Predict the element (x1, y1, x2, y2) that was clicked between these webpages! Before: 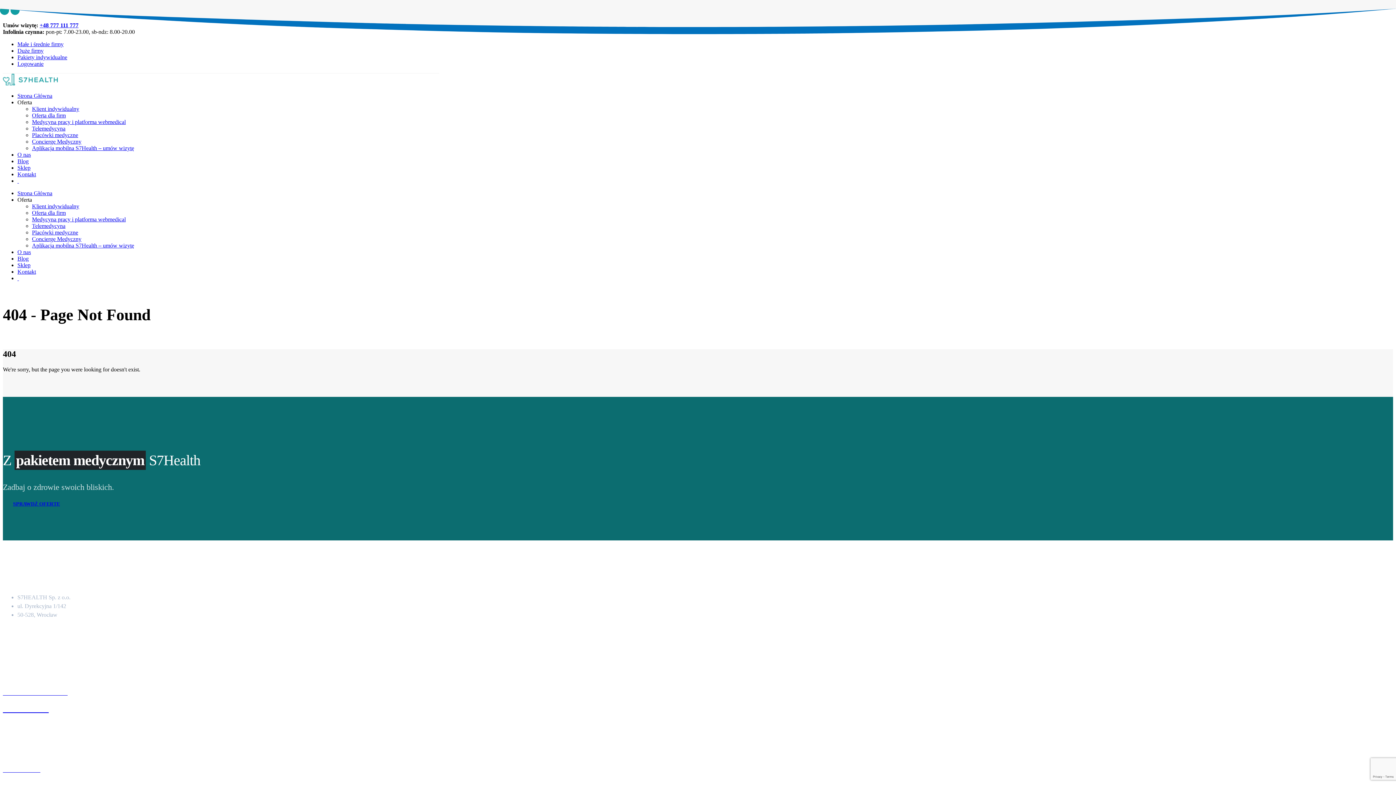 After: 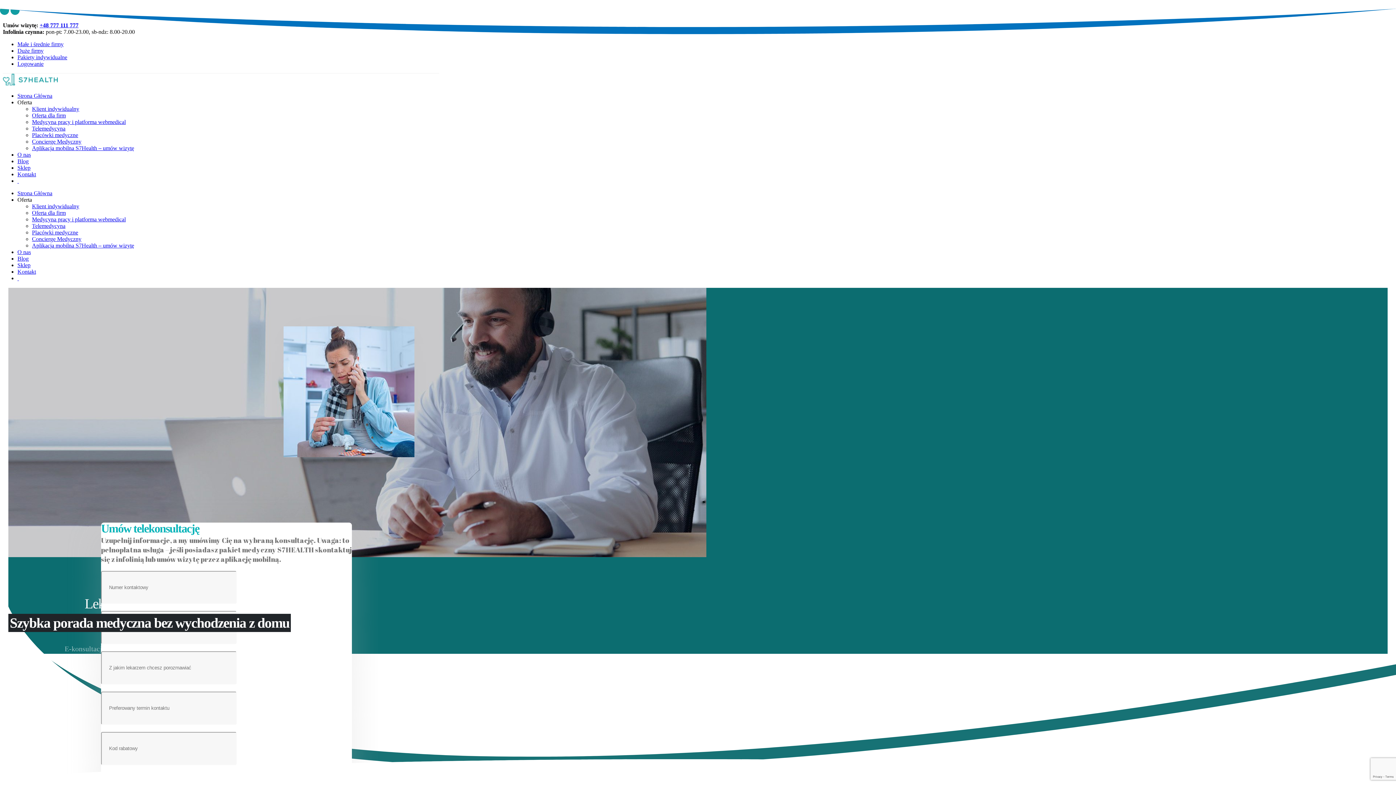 Action: label: Telemedycyna bbox: (32, 222, 65, 229)